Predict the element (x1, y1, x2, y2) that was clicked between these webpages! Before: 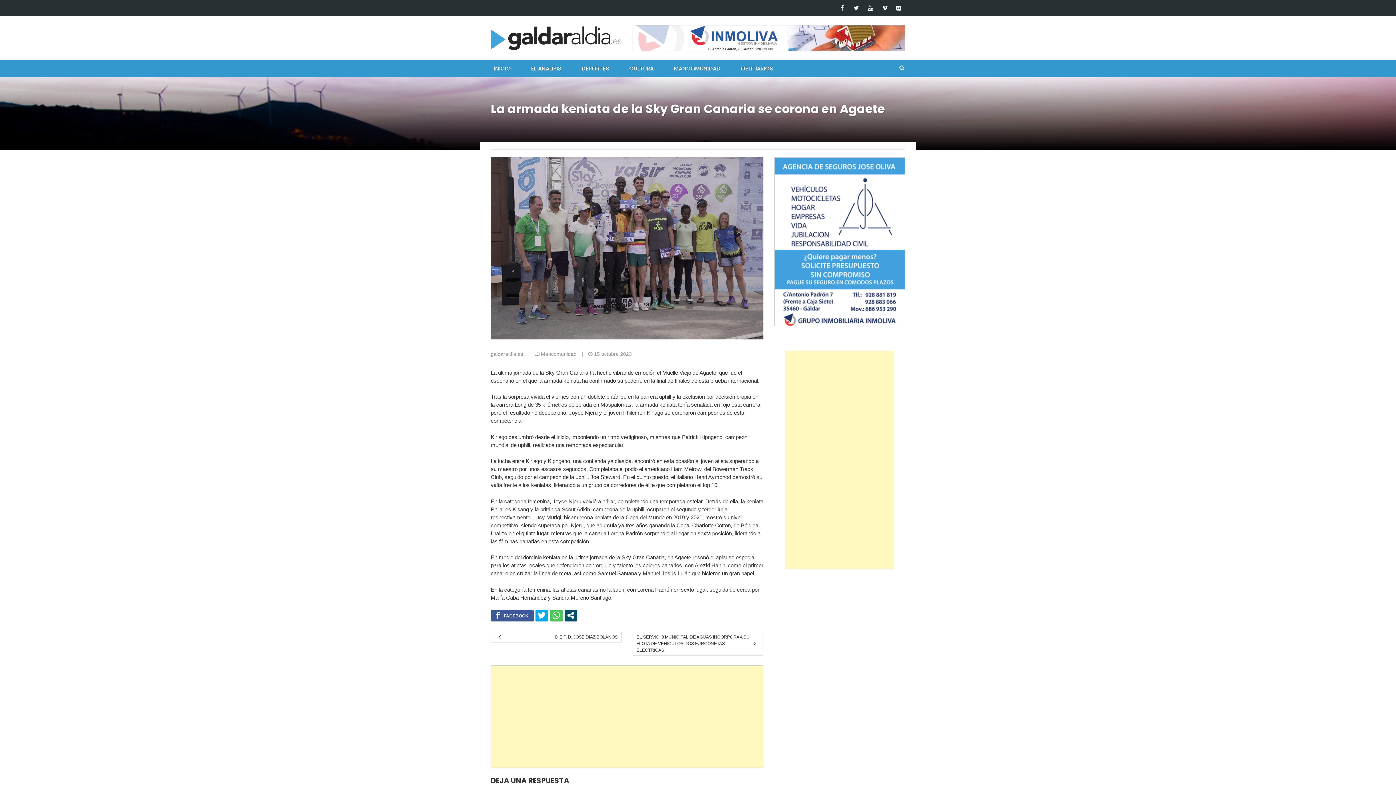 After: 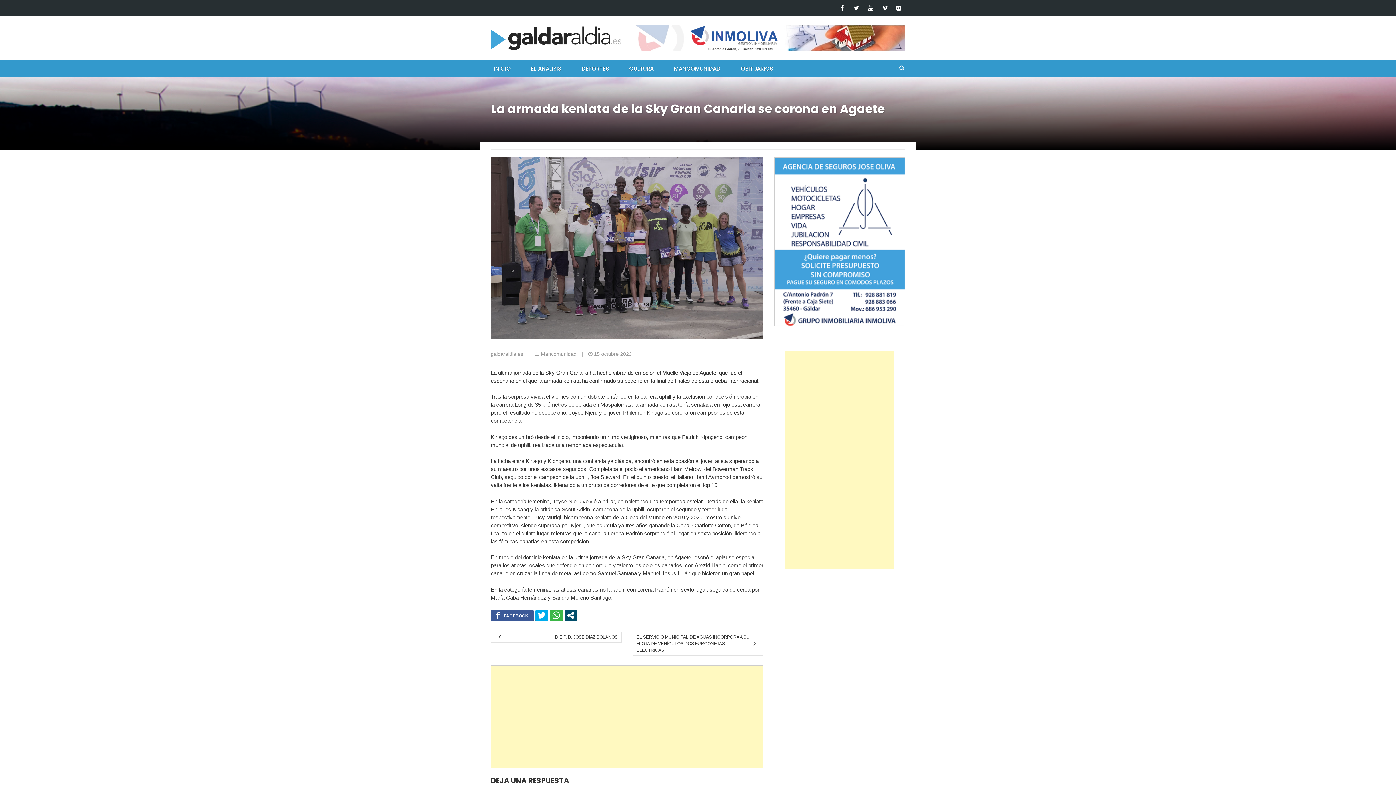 Action: bbox: (550, 610, 562, 621)